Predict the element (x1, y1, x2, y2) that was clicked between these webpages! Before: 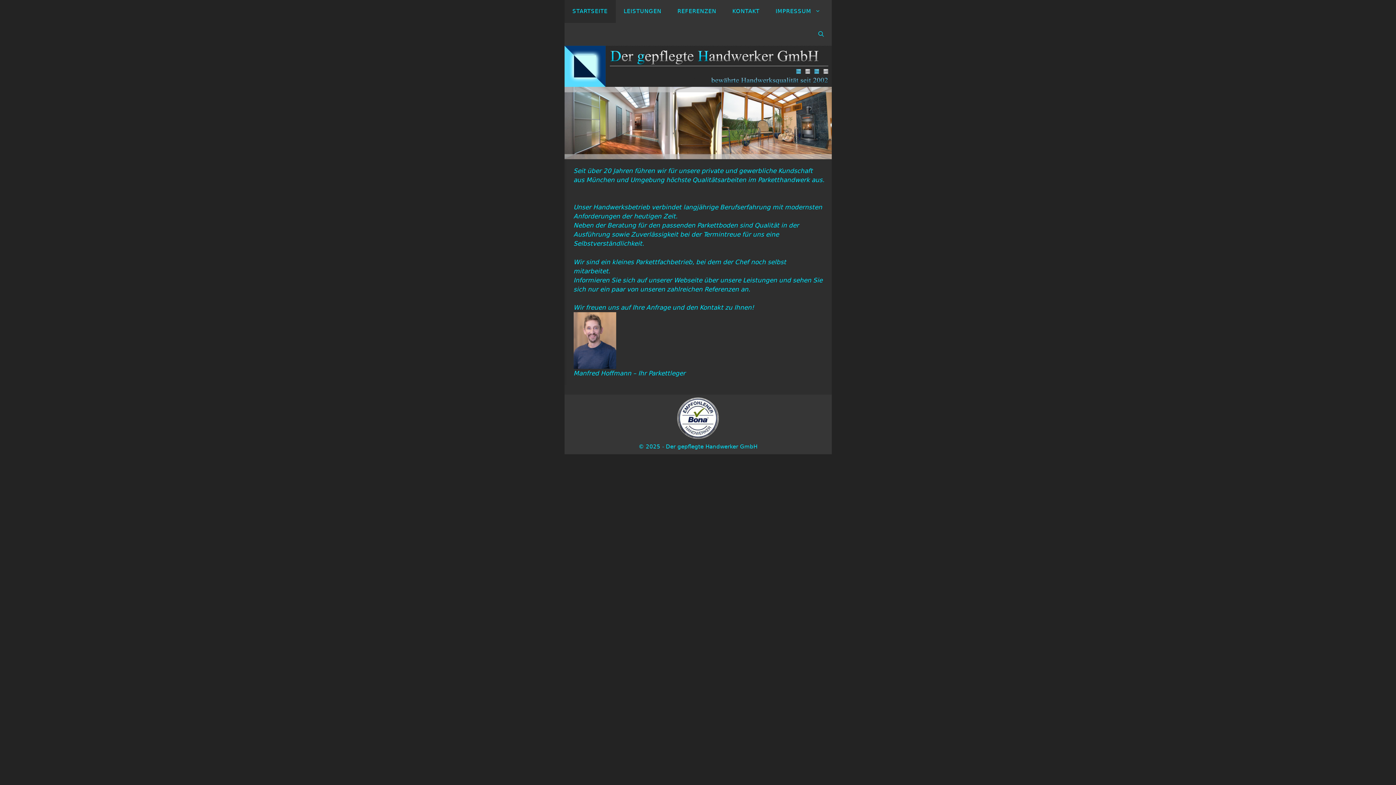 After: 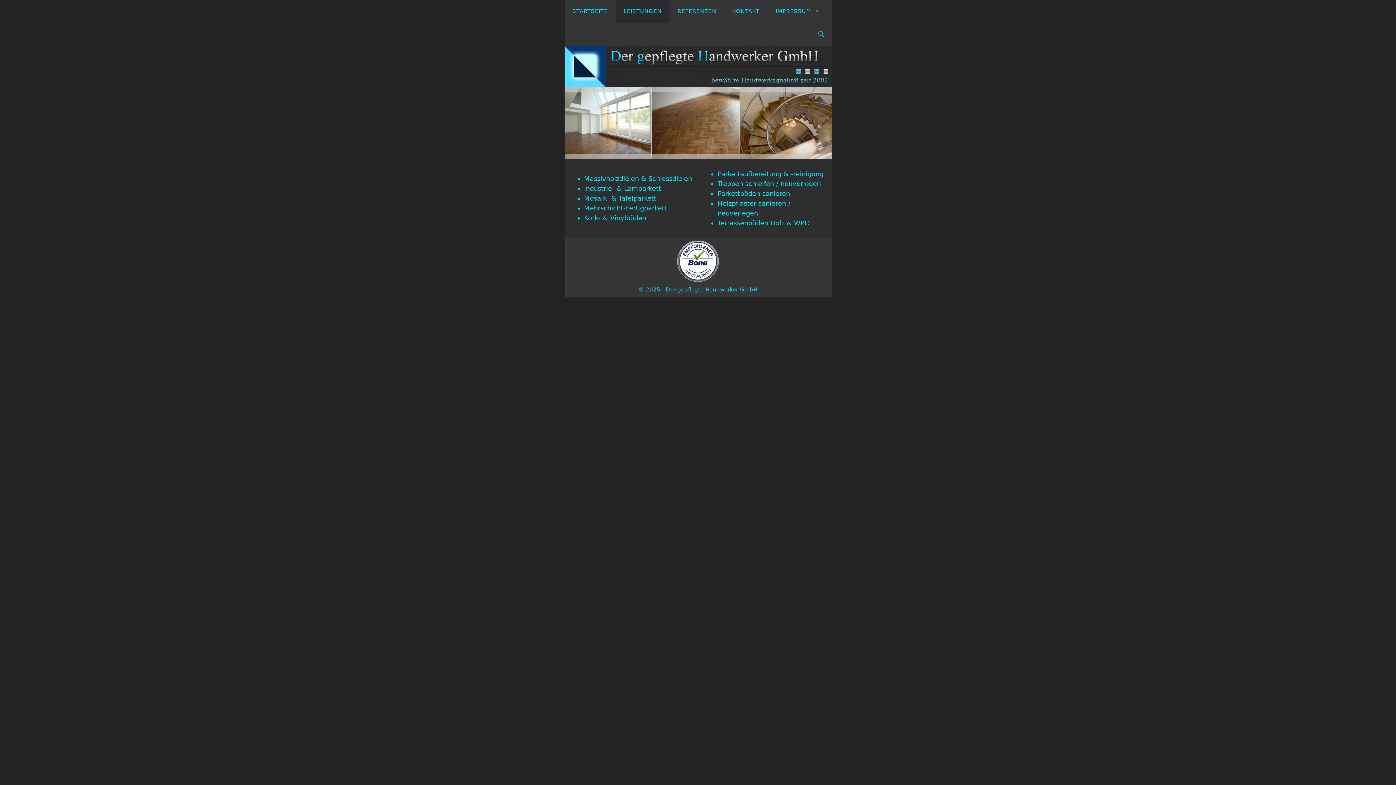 Action: bbox: (615, 0, 669, 22) label: LEISTUNGEN